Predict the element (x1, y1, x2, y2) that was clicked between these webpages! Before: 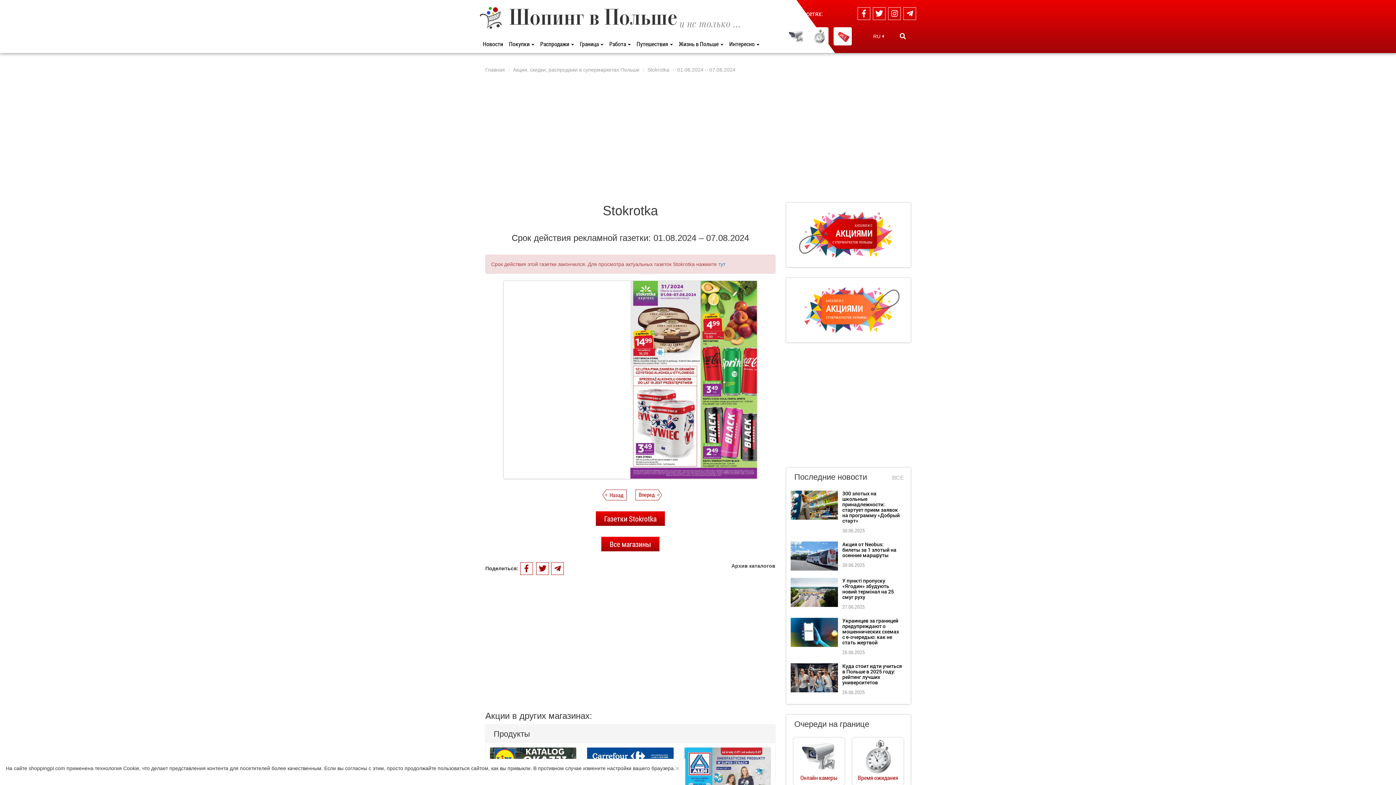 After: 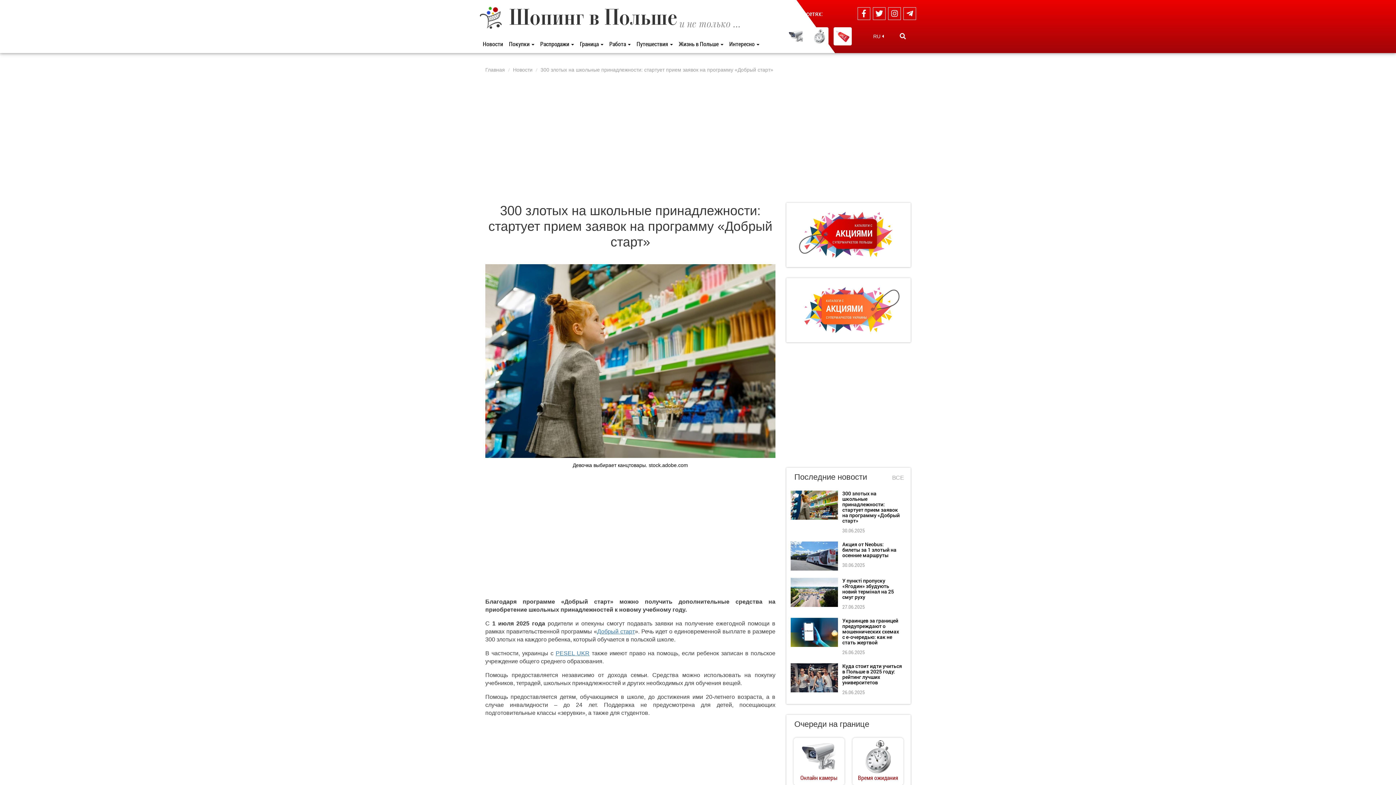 Action: bbox: (842, 490, 900, 524) label: 300 злотых на школьные принадлежности: стартует прием заявок на программу «Добрый старт»